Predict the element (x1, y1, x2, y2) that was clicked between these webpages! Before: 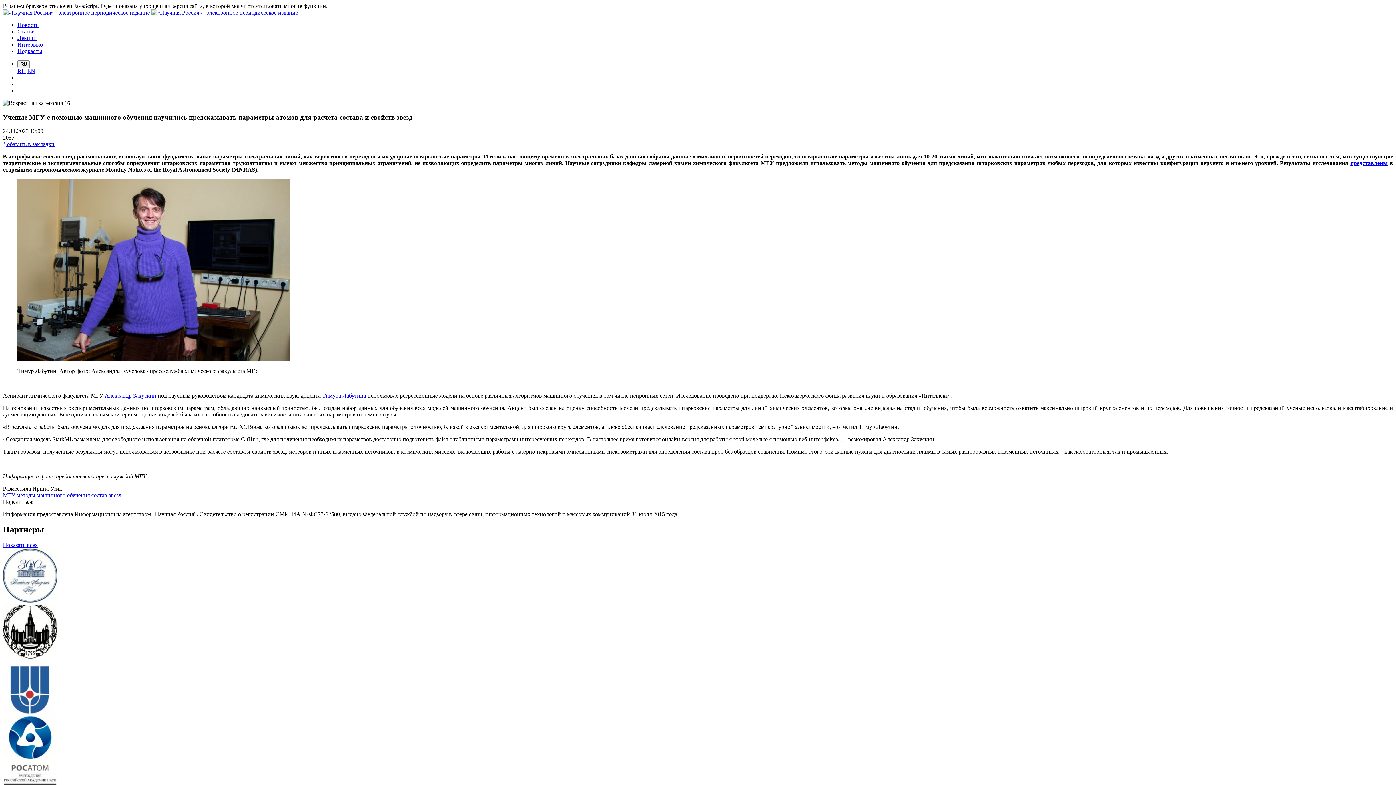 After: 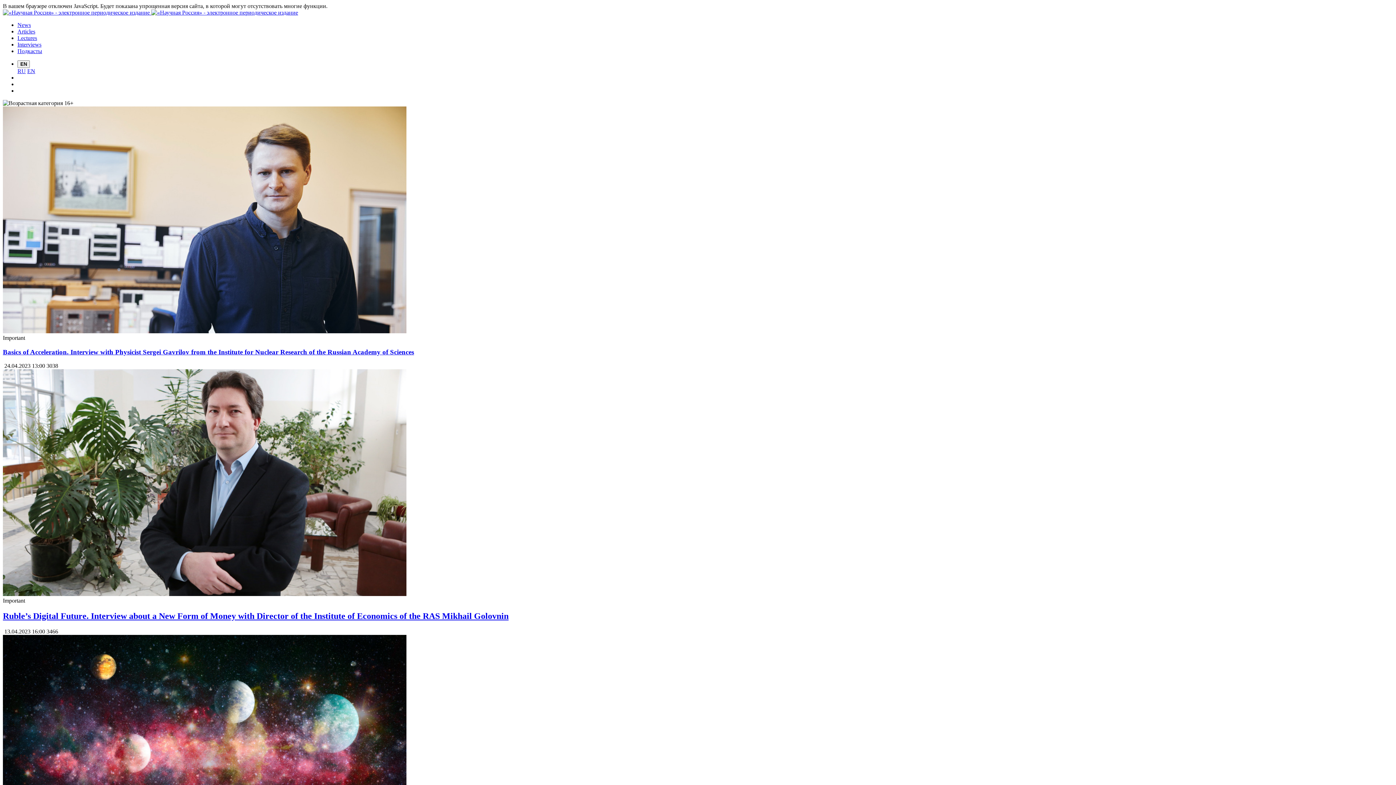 Action: bbox: (27, 68, 35, 74) label: EN